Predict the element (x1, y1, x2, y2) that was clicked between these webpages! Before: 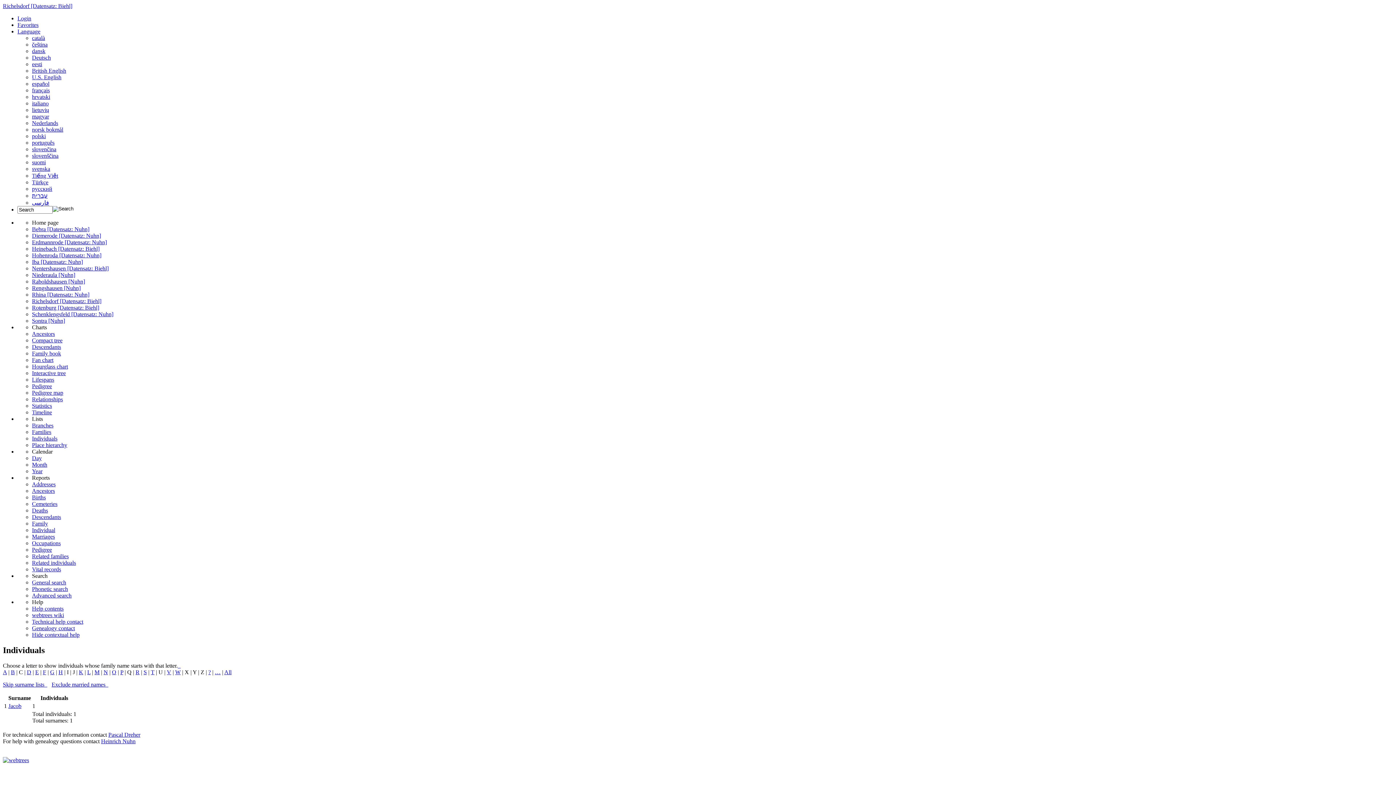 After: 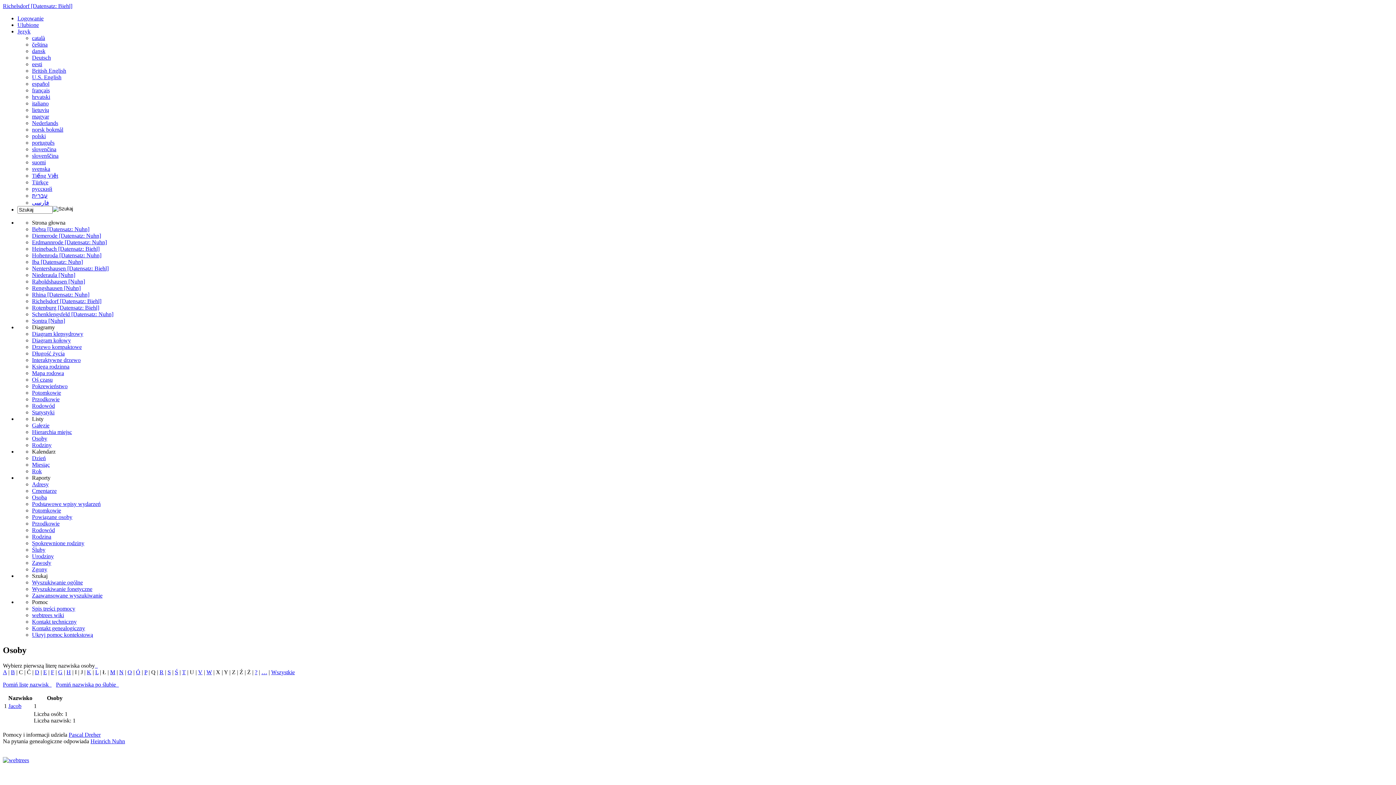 Action: bbox: (32, 133, 45, 139) label: polski